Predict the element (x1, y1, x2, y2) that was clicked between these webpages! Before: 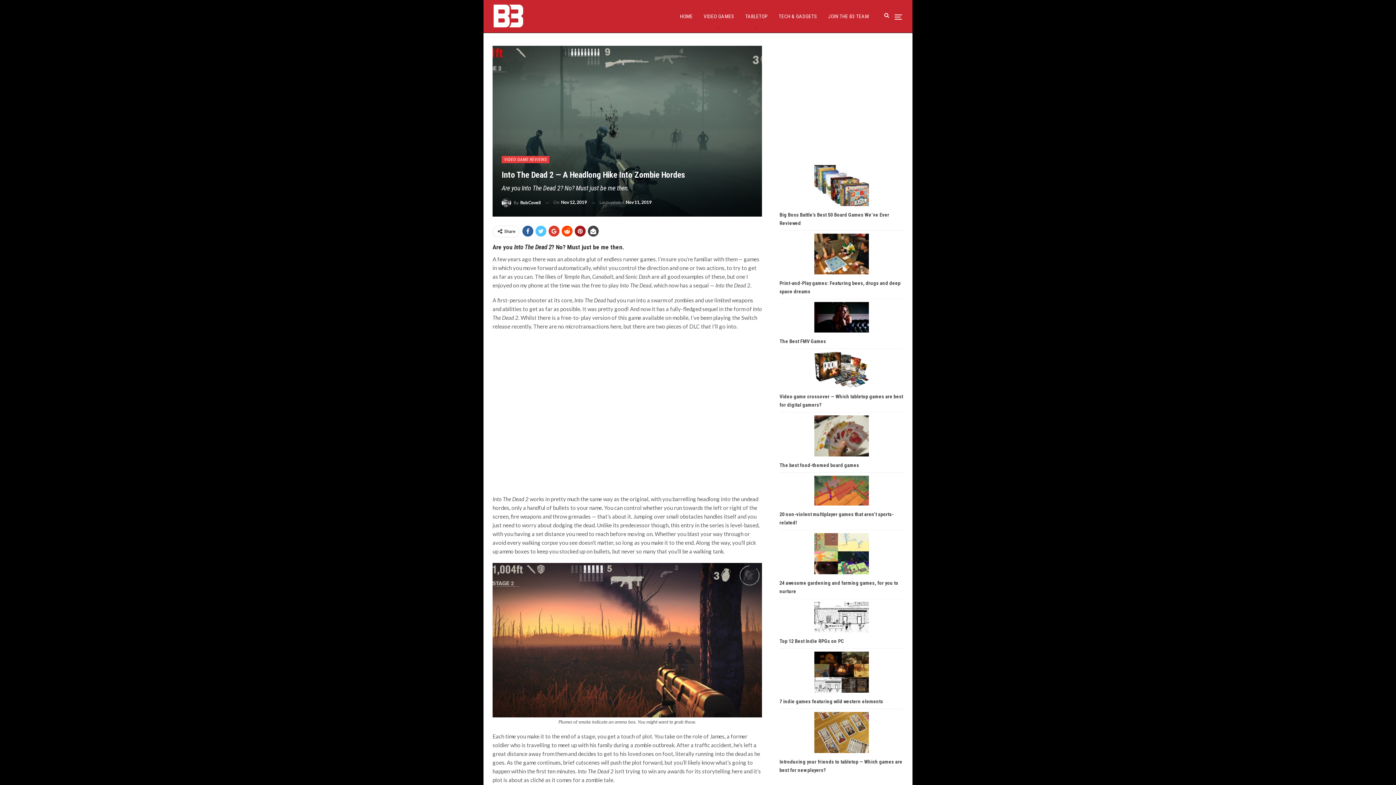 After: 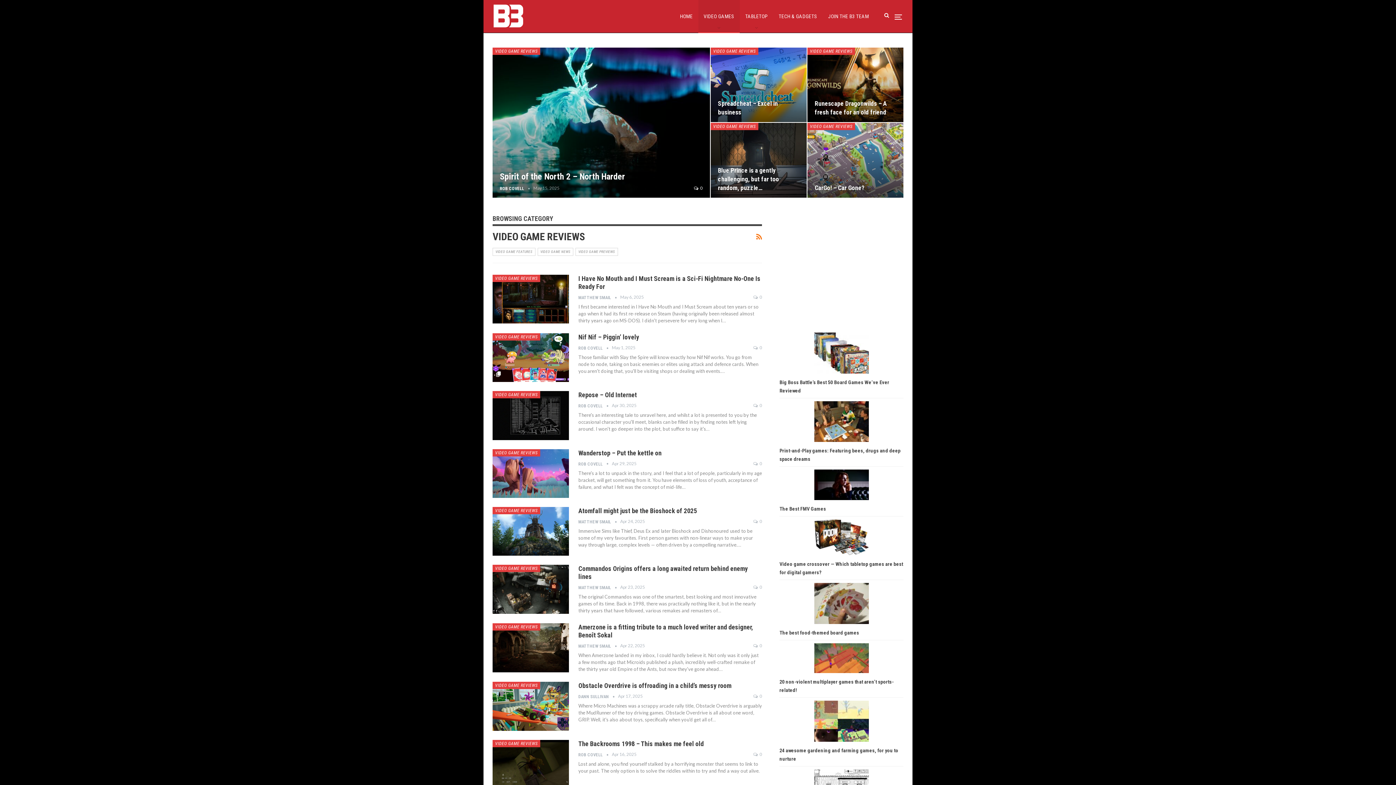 Action: bbox: (501, 156, 549, 163) label: VIDEO GAME REVIEWS